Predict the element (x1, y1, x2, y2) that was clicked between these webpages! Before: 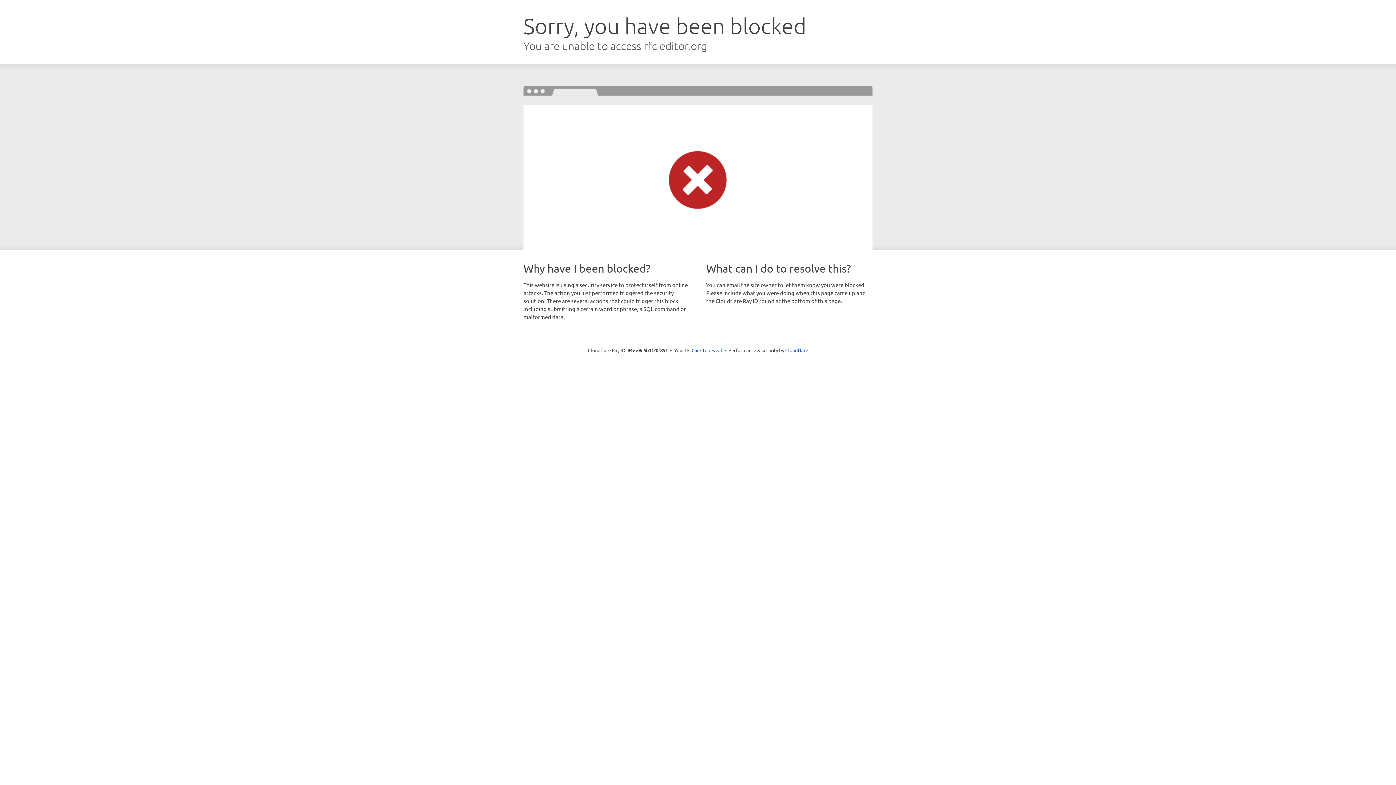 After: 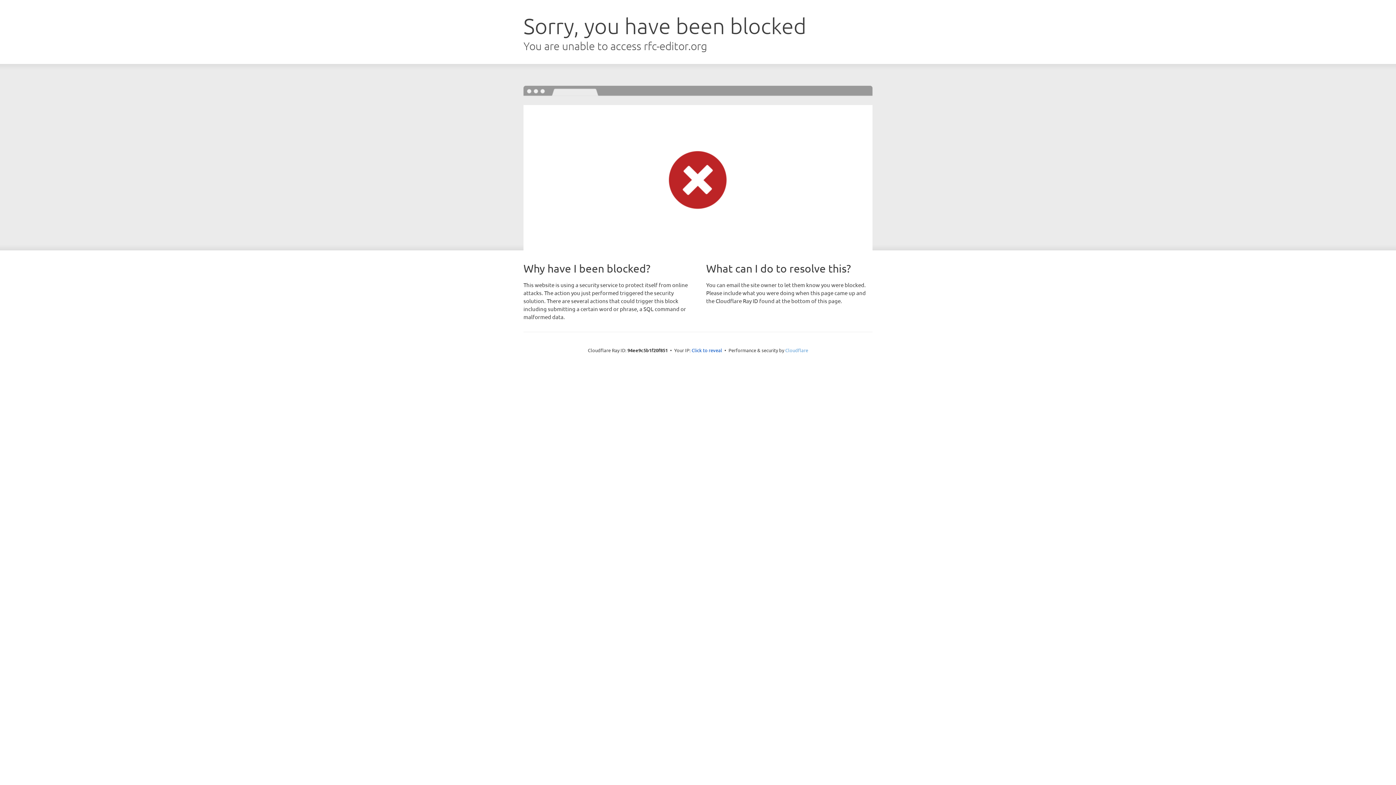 Action: label: Cloudflare bbox: (785, 347, 808, 353)